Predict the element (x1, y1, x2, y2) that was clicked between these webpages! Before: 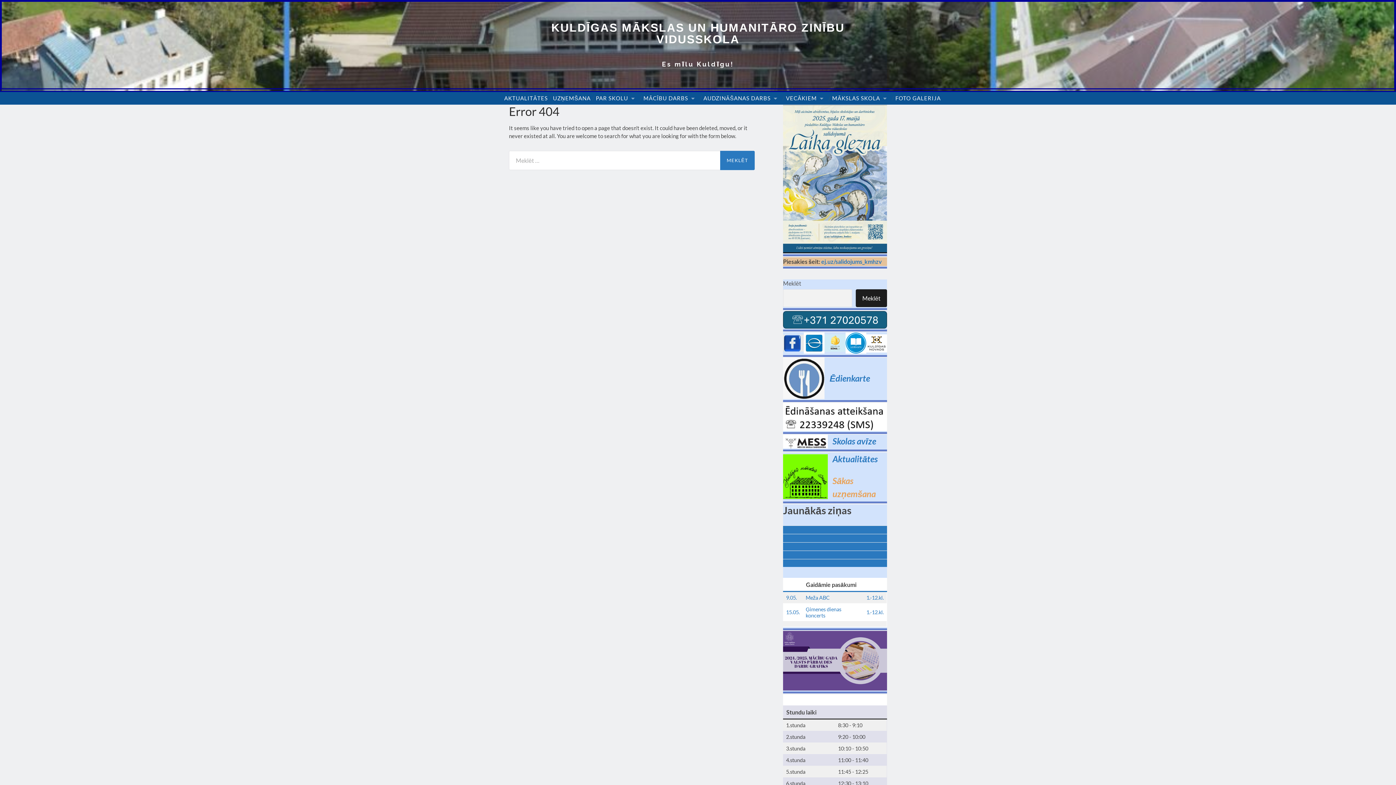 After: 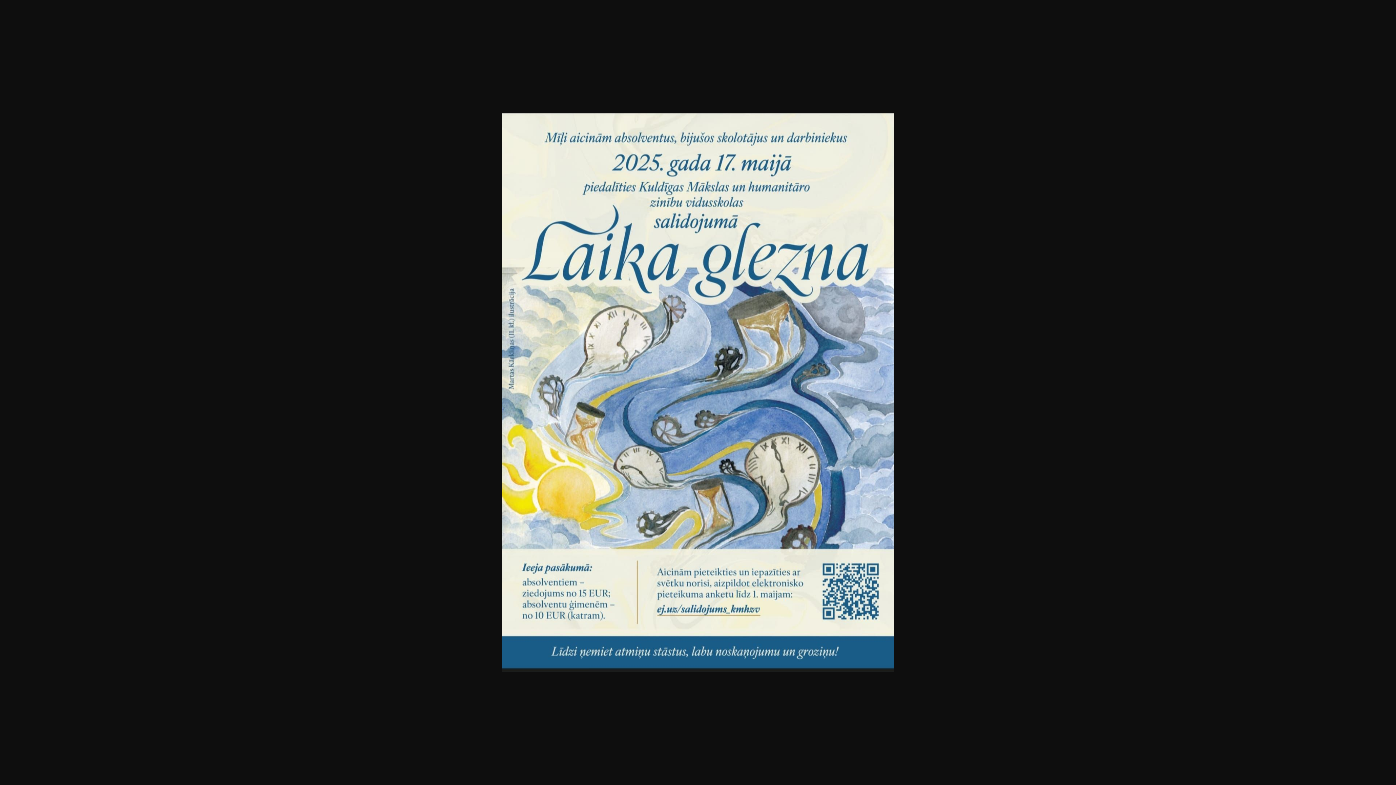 Action: bbox: (783, 105, 887, 253)